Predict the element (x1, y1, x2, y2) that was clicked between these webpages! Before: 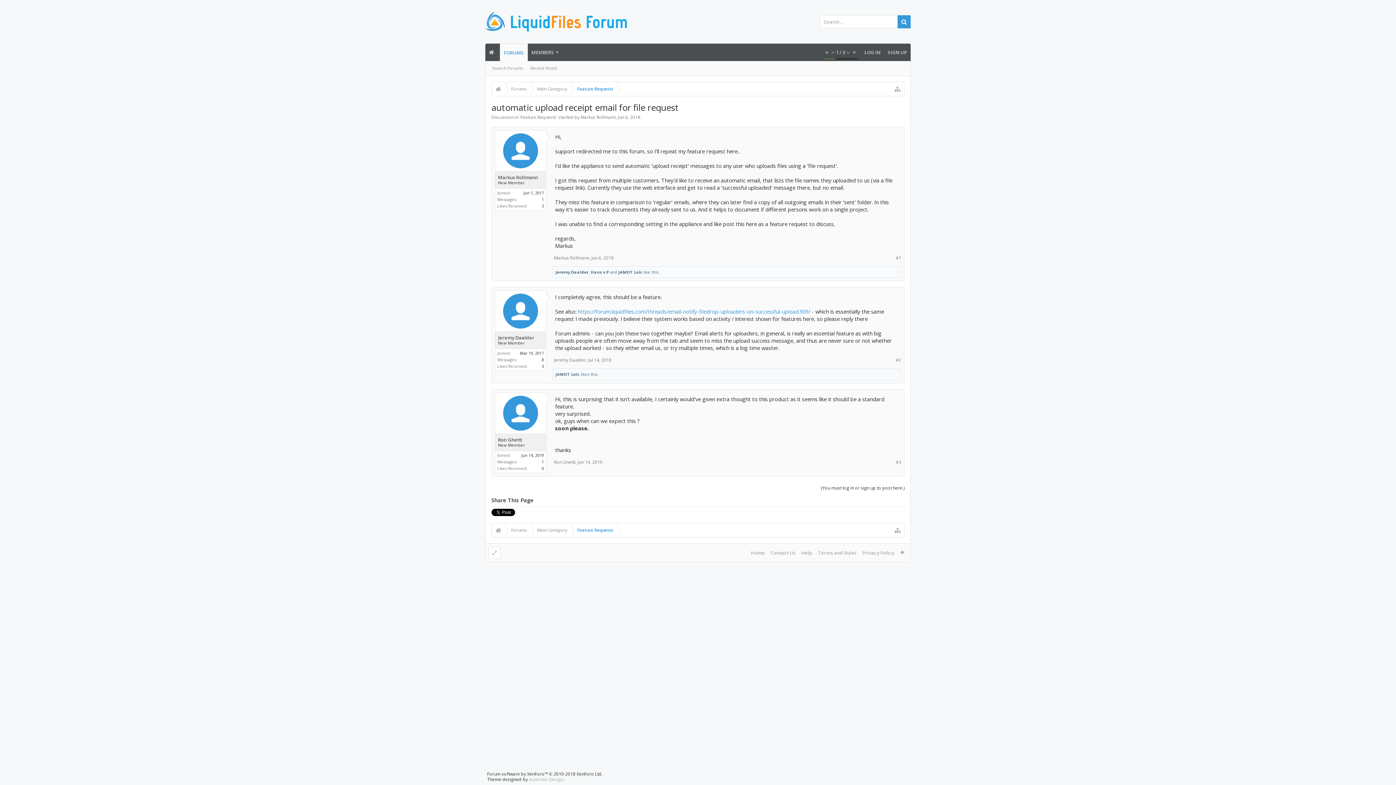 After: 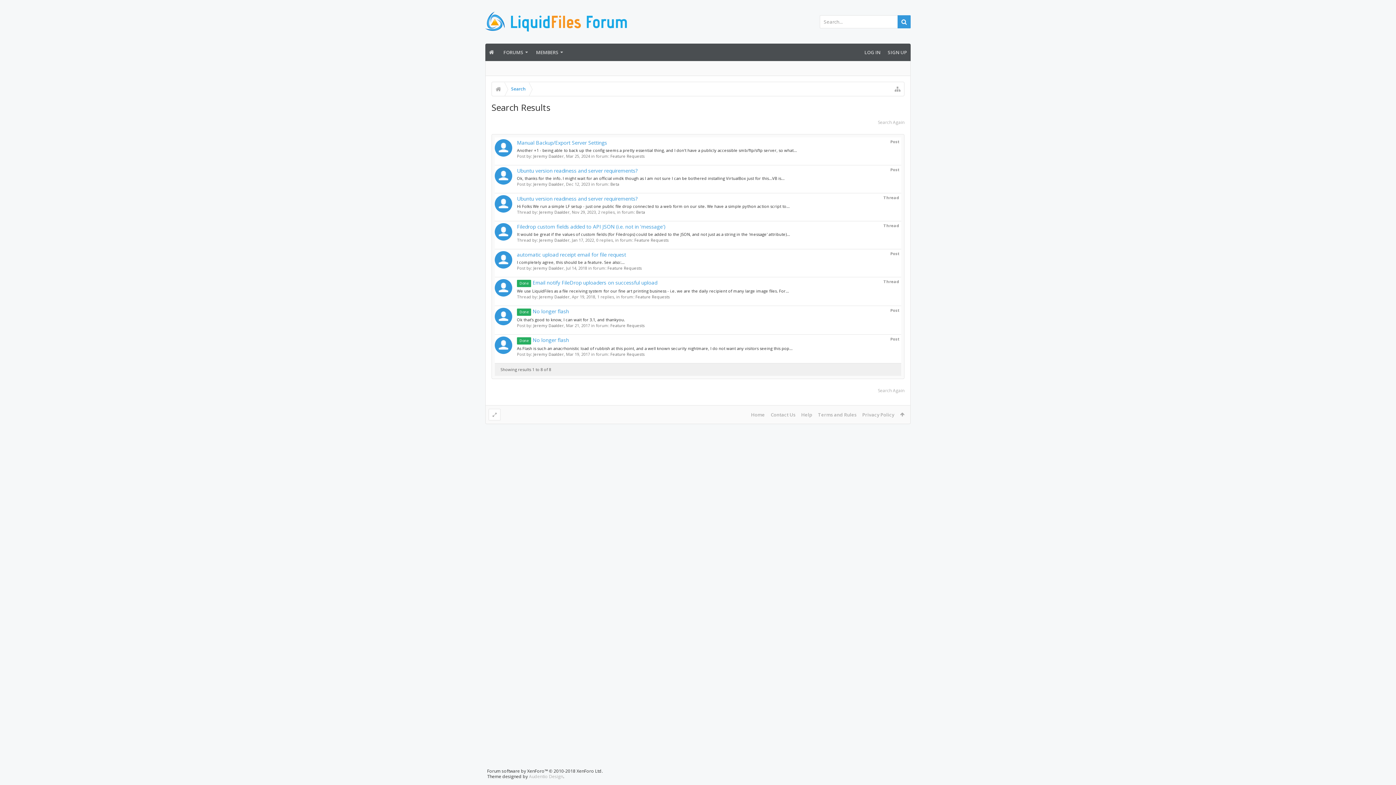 Action: bbox: (541, 357, 544, 362) label: 8